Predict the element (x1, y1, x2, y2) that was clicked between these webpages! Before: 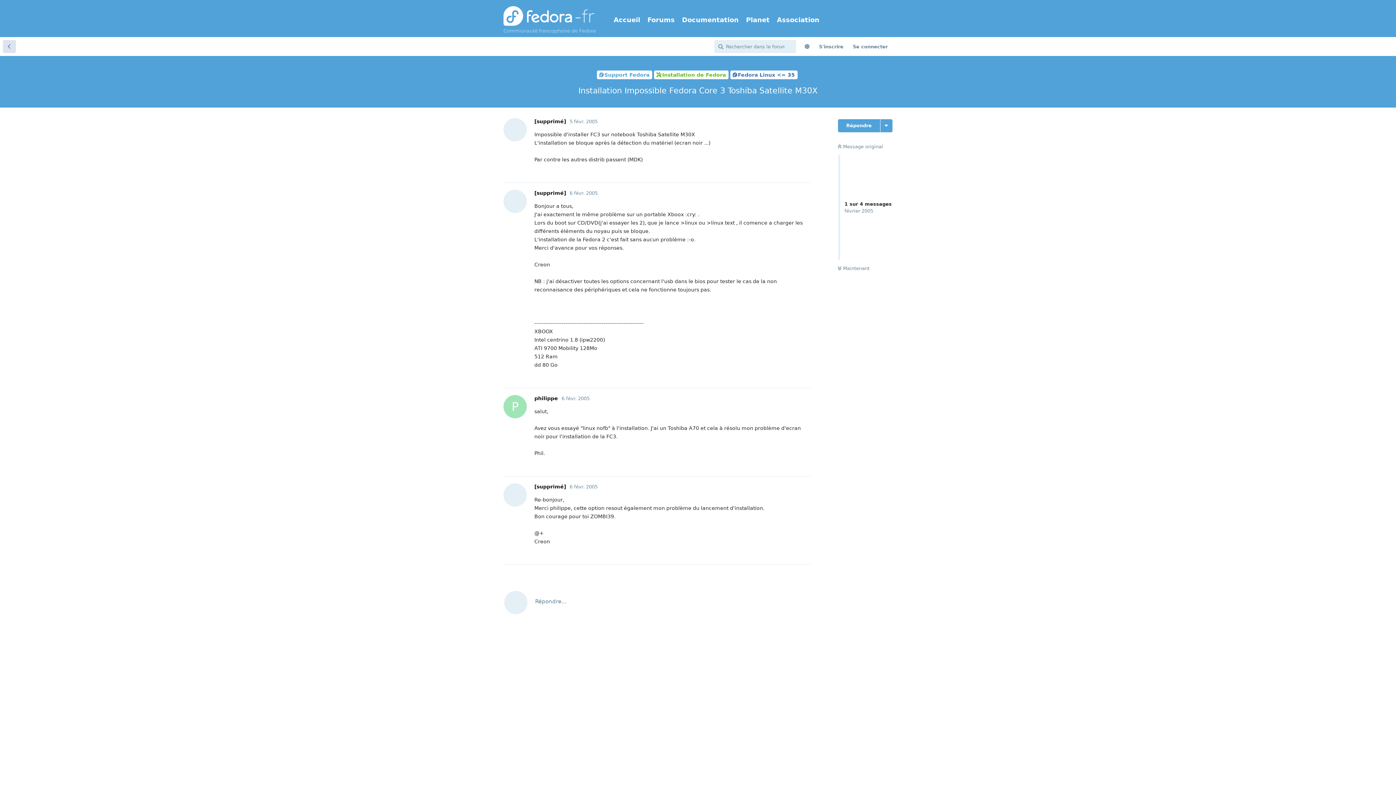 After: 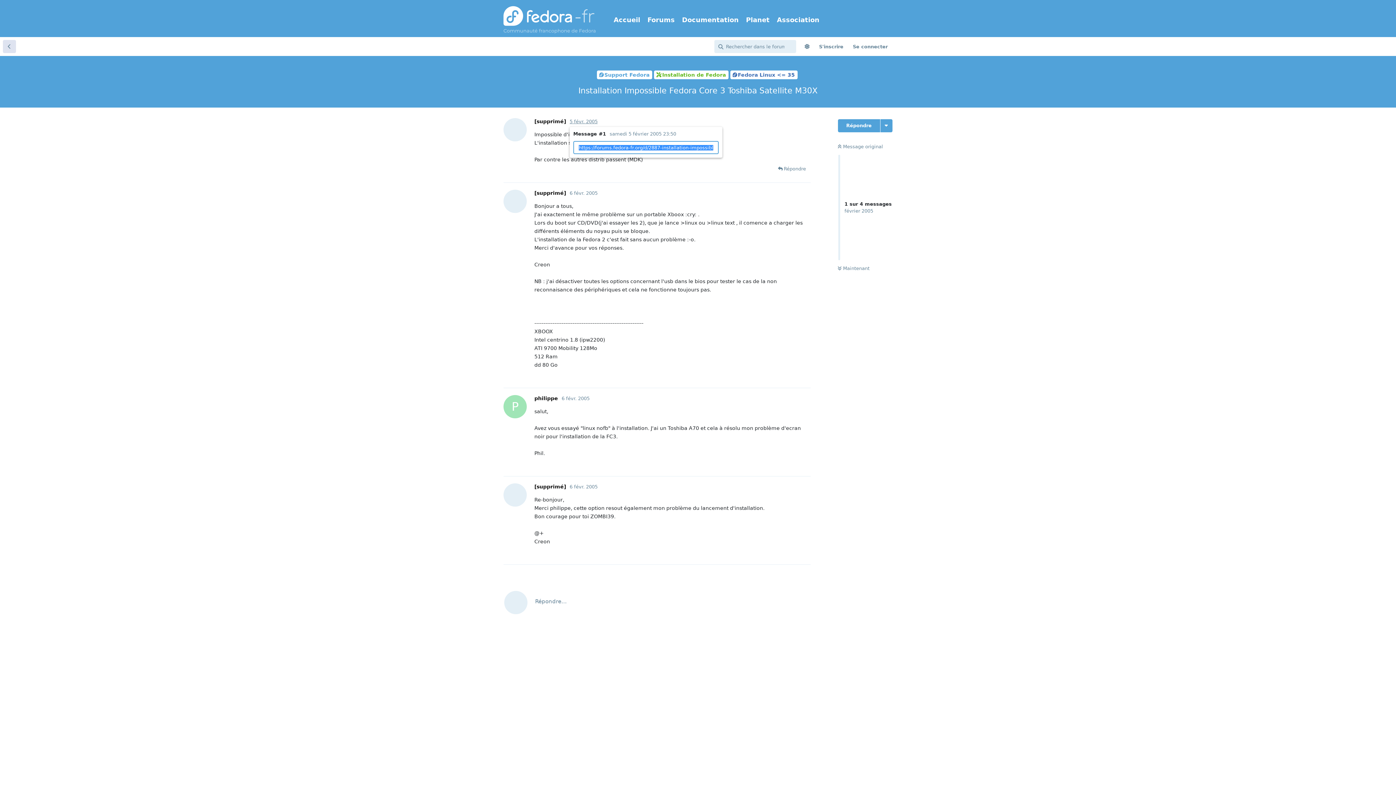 Action: bbox: (569, 118, 597, 124) label: 5 févr. 2005